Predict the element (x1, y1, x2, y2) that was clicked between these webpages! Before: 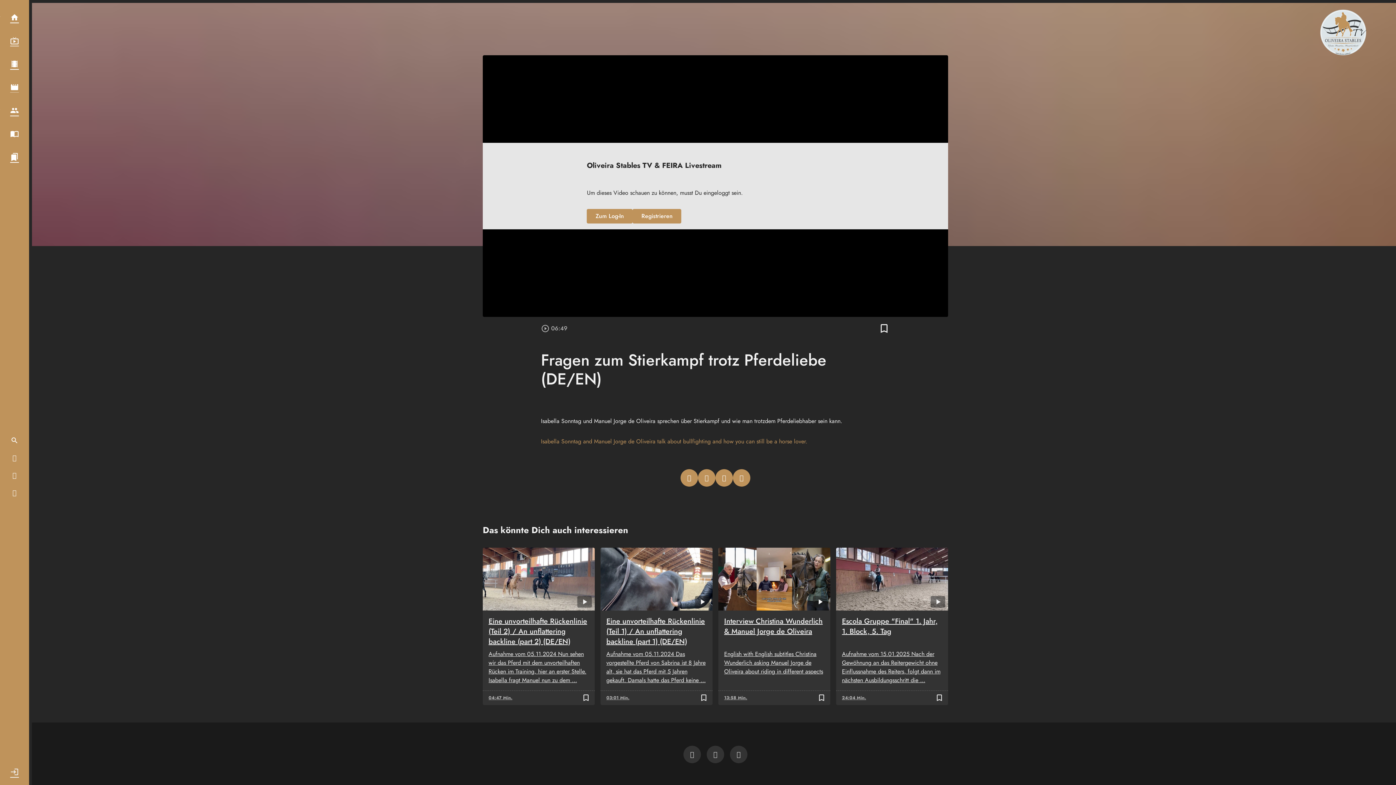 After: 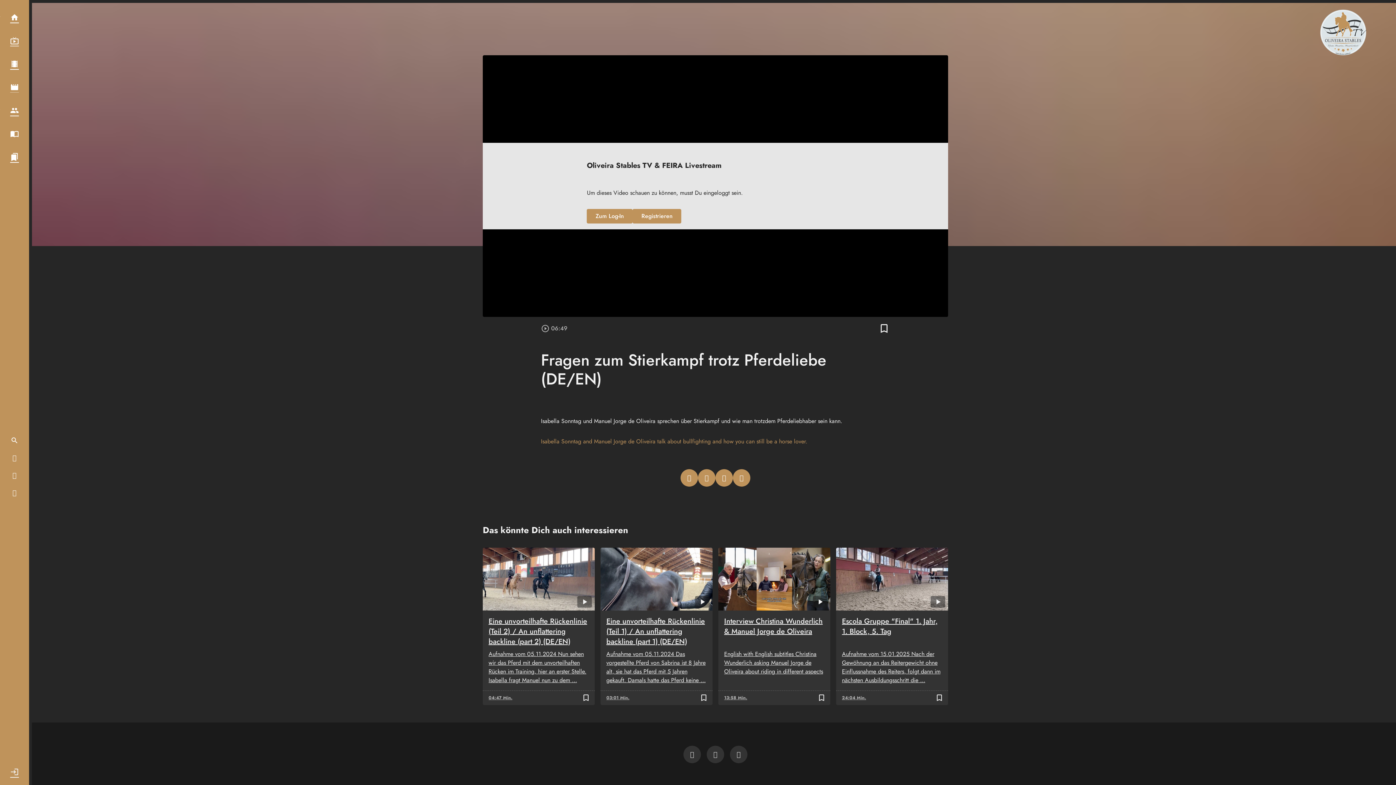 Action: label: Registrieren bbox: (632, 209, 681, 223)